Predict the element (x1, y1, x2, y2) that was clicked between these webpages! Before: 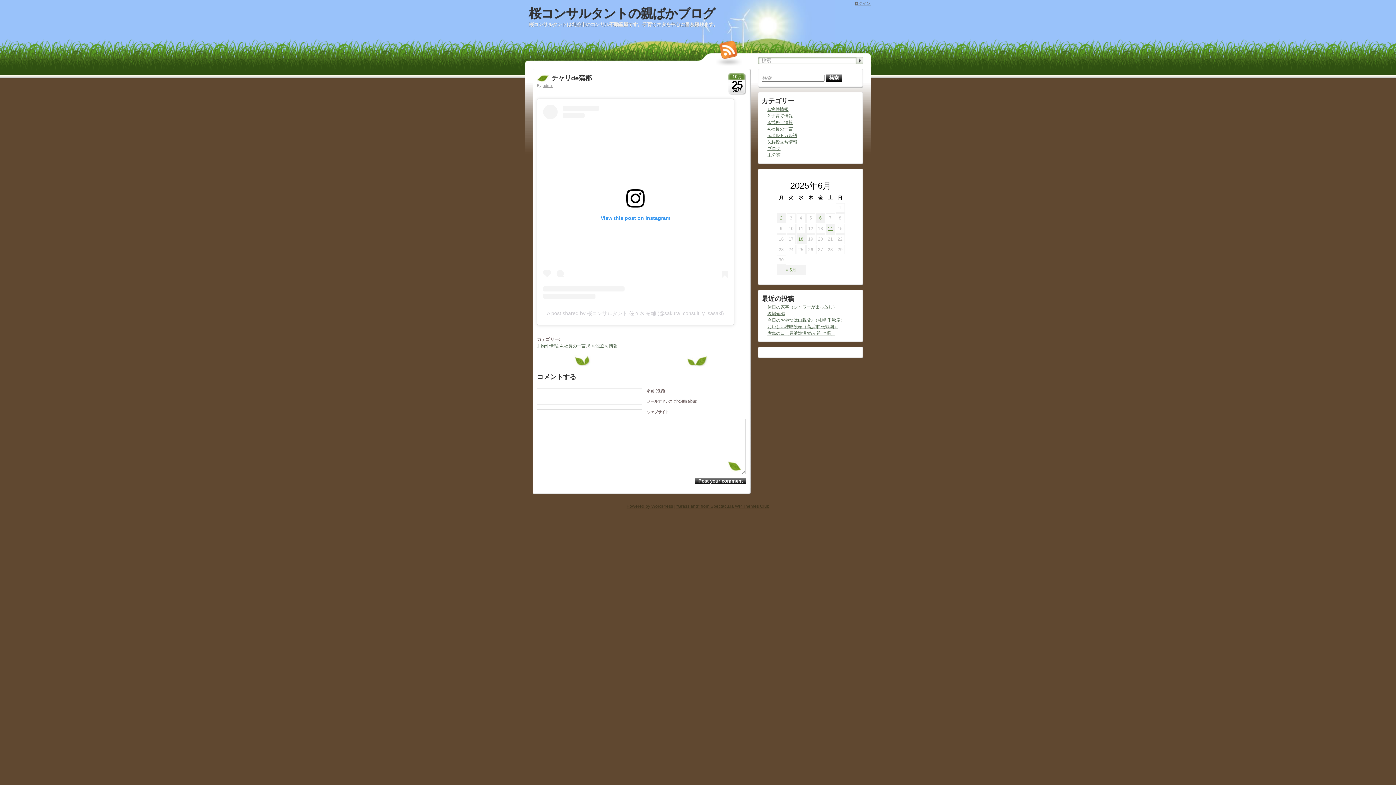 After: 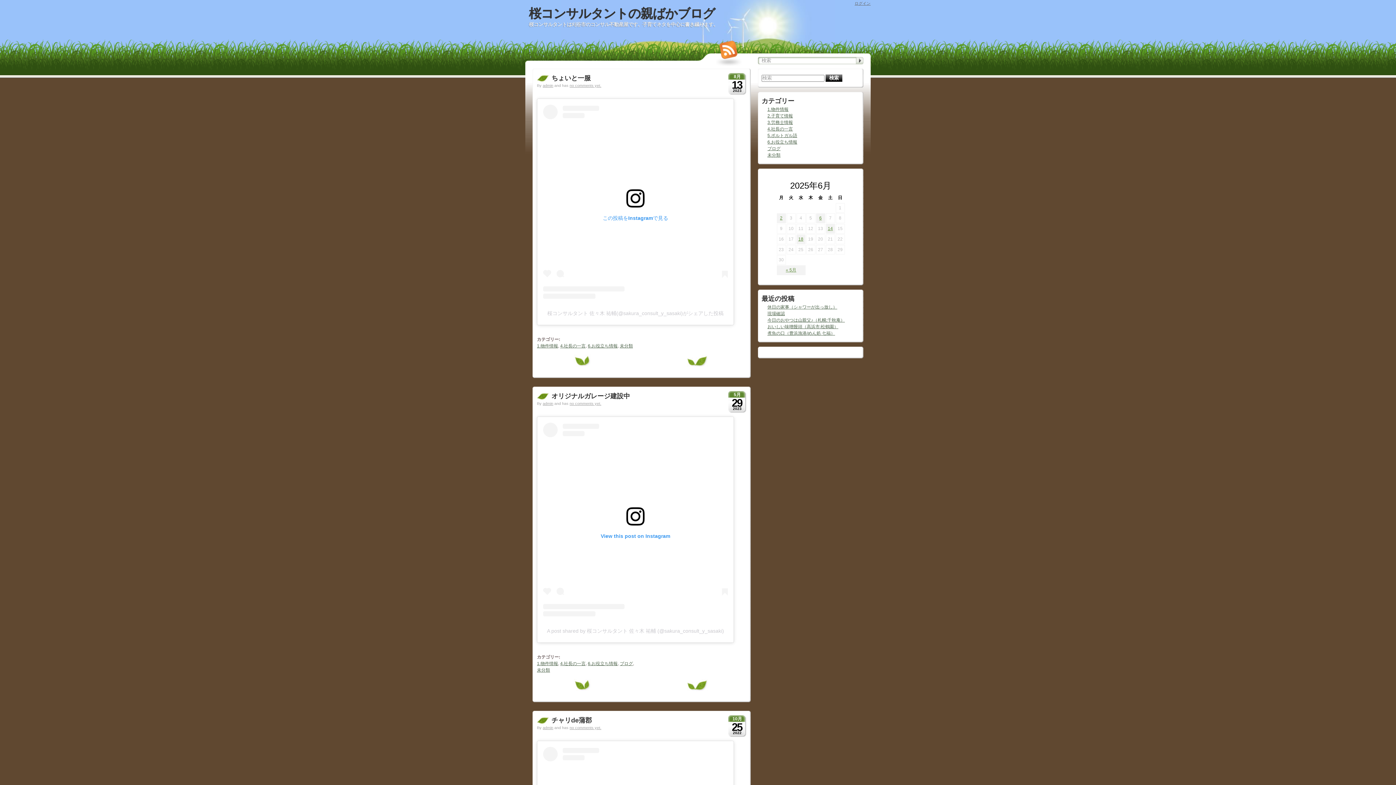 Action: bbox: (537, 343, 558, 348) label: 1.物件情報